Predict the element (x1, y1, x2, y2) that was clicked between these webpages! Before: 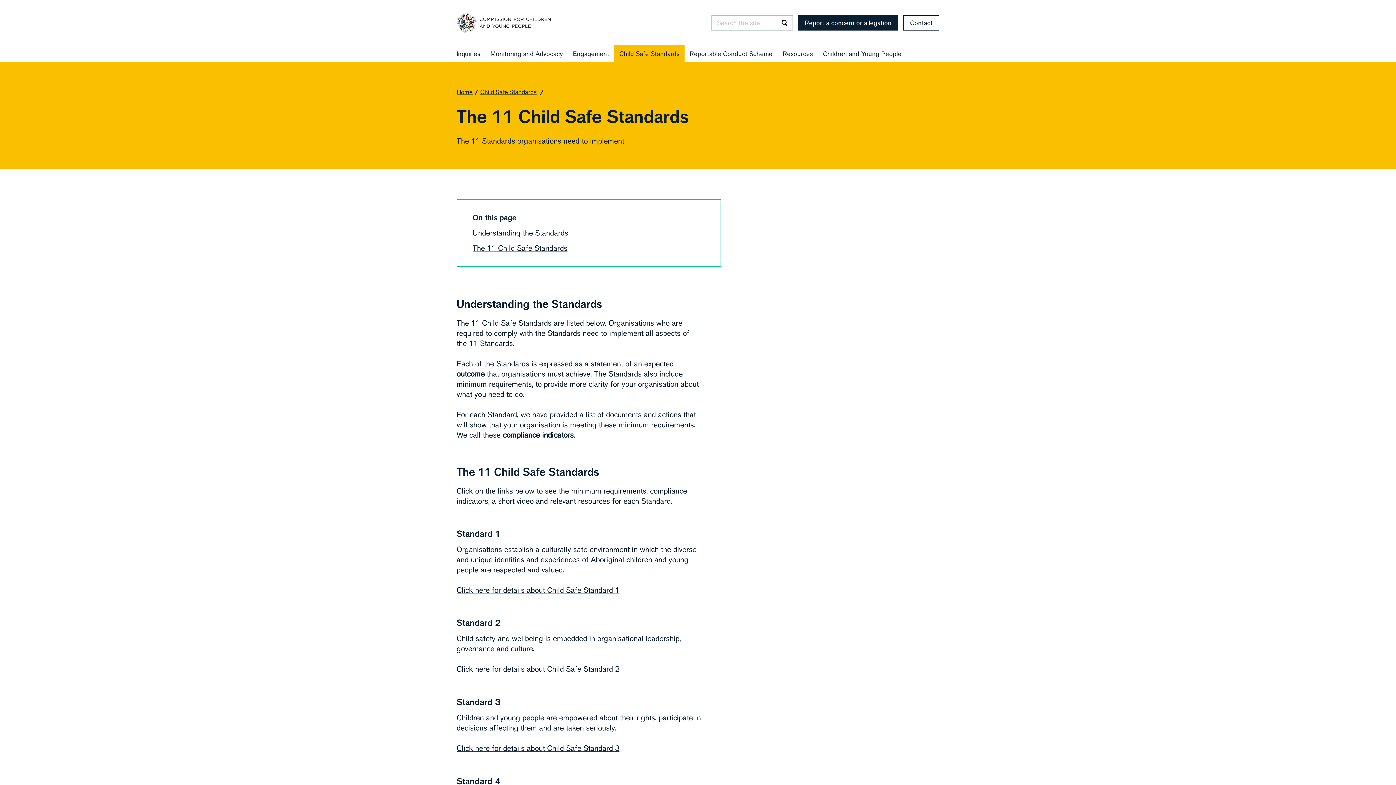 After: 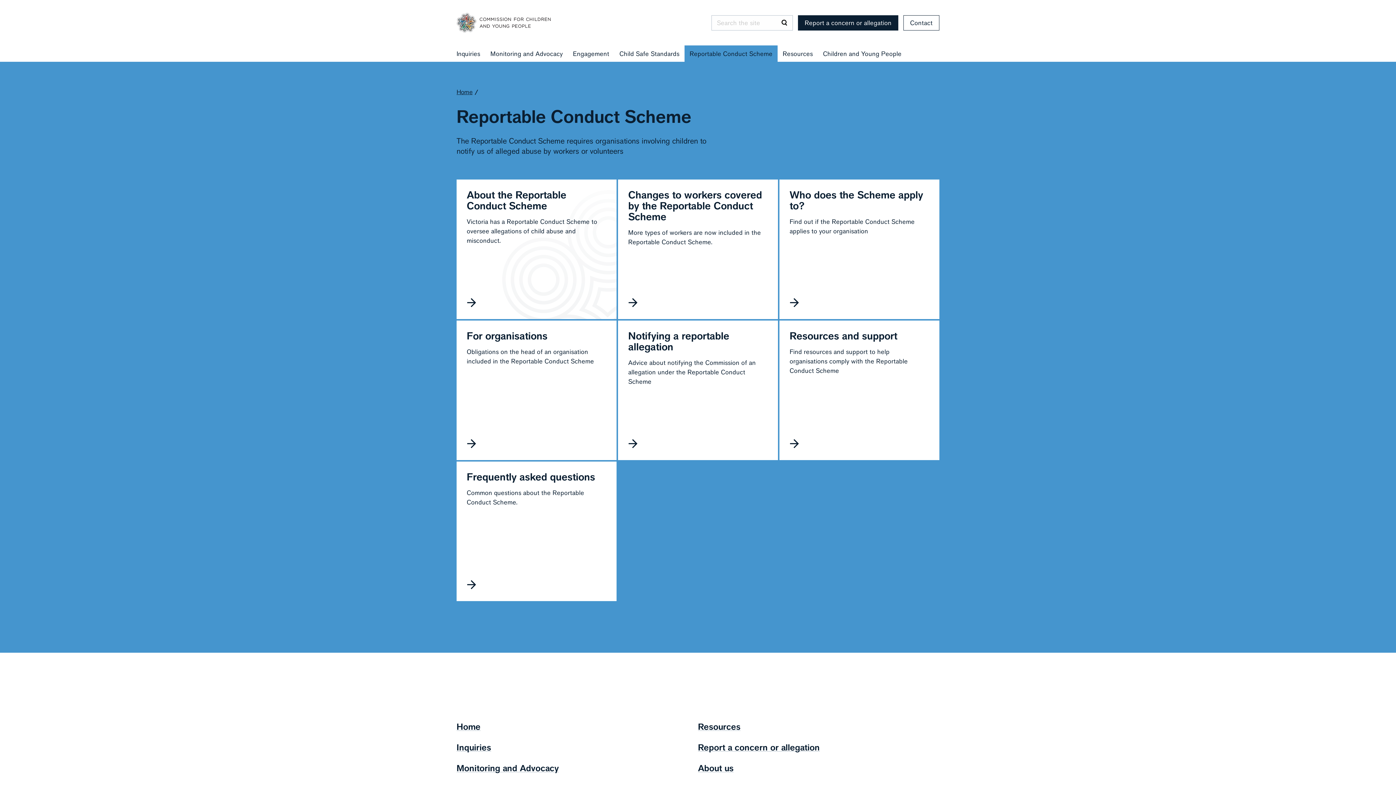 Action: bbox: (684, 45, 777, 61) label: Reportable Conduct Scheme